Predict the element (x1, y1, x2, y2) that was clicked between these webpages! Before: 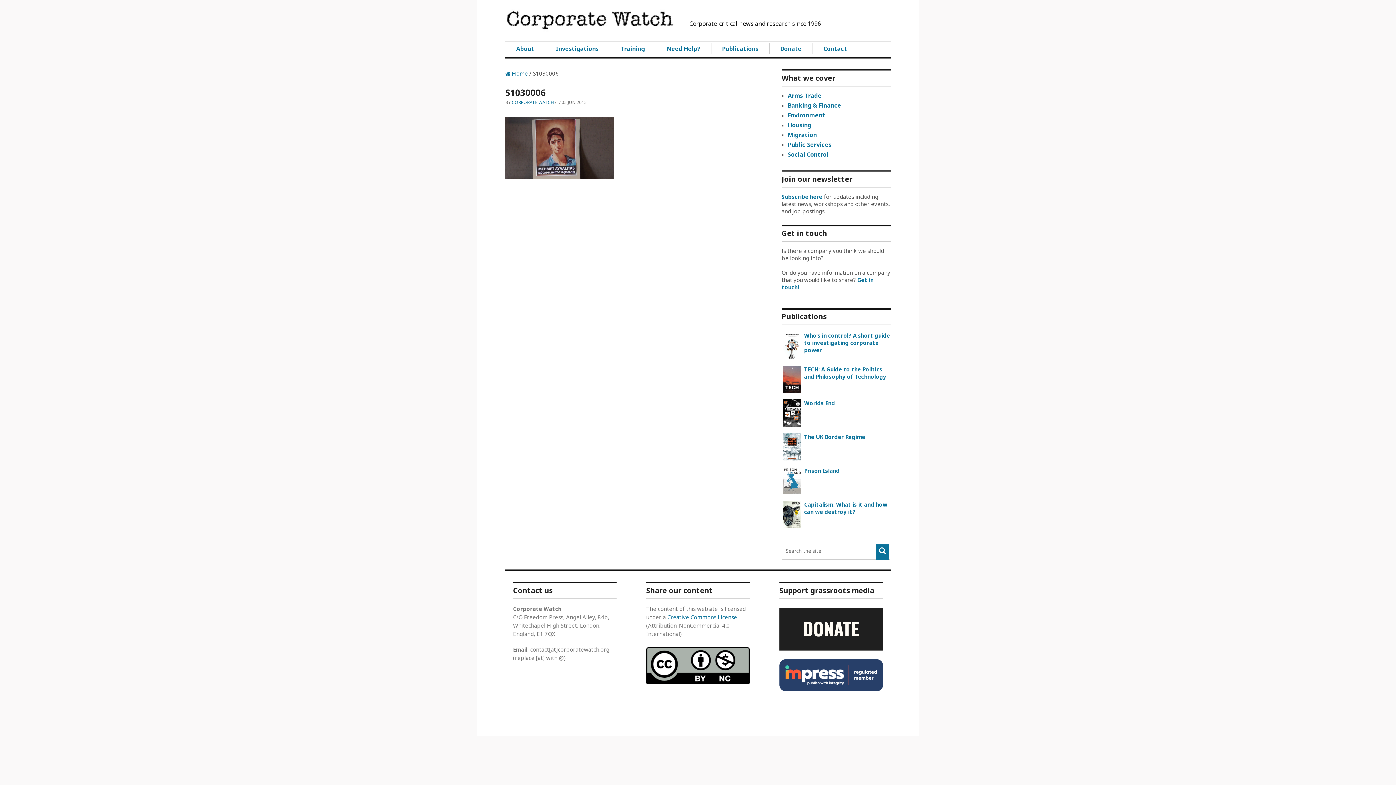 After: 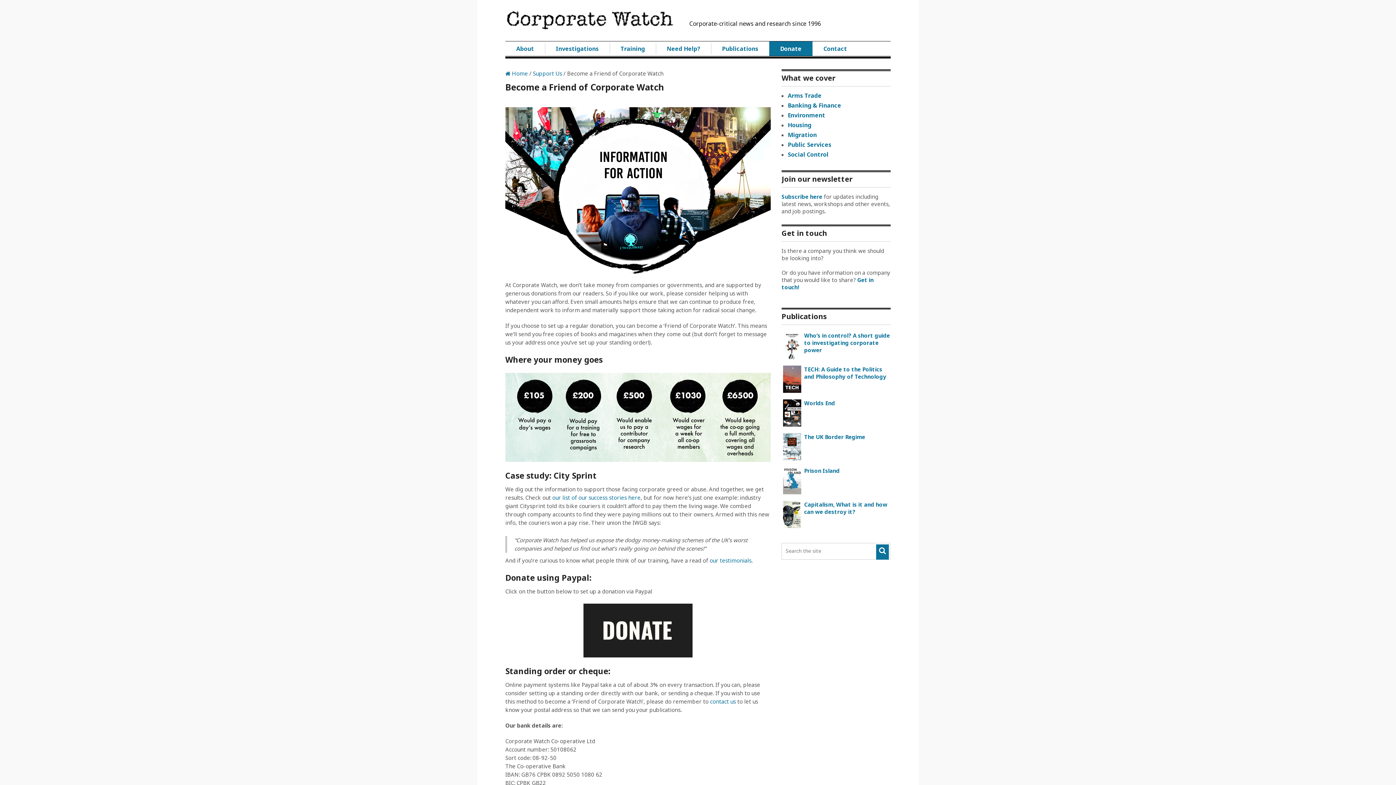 Action: bbox: (769, 41, 812, 56) label: Donate